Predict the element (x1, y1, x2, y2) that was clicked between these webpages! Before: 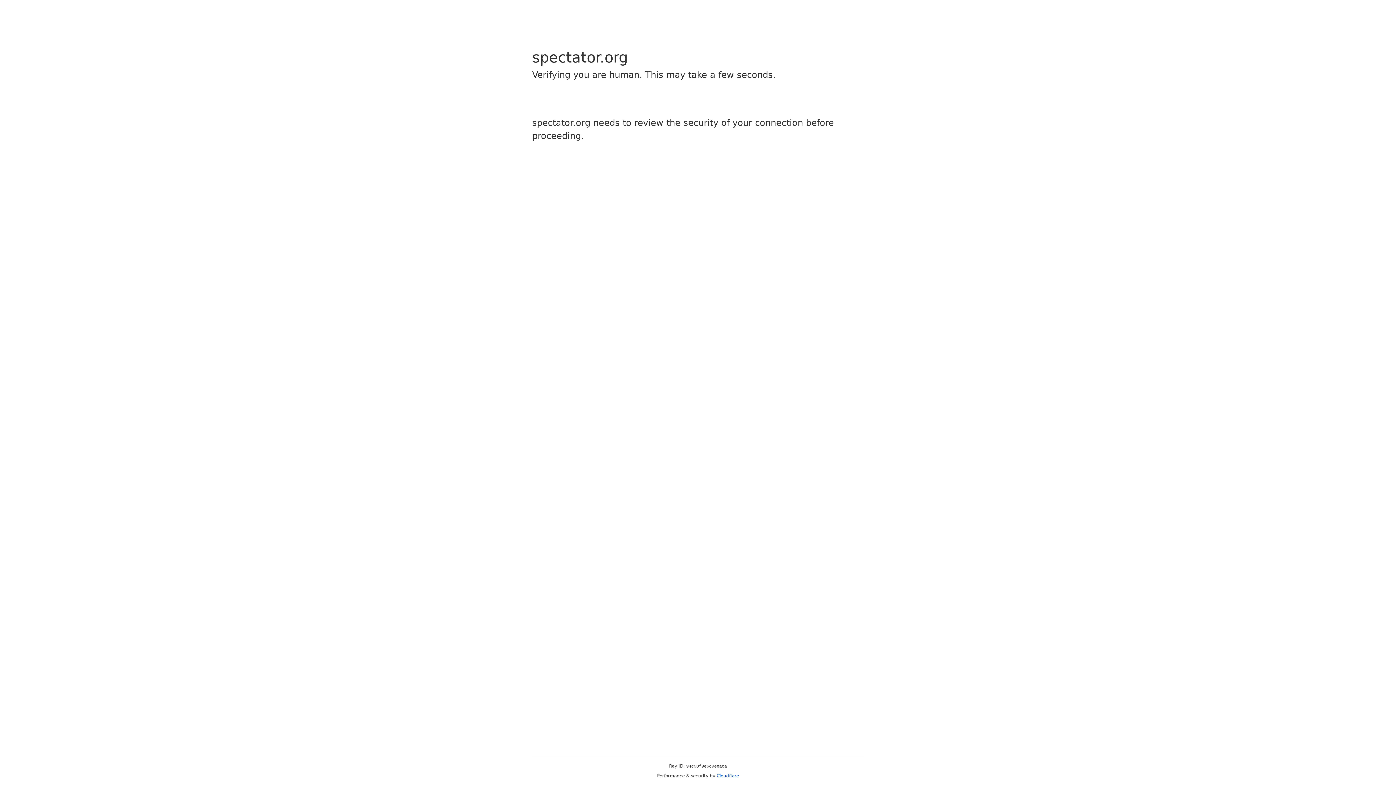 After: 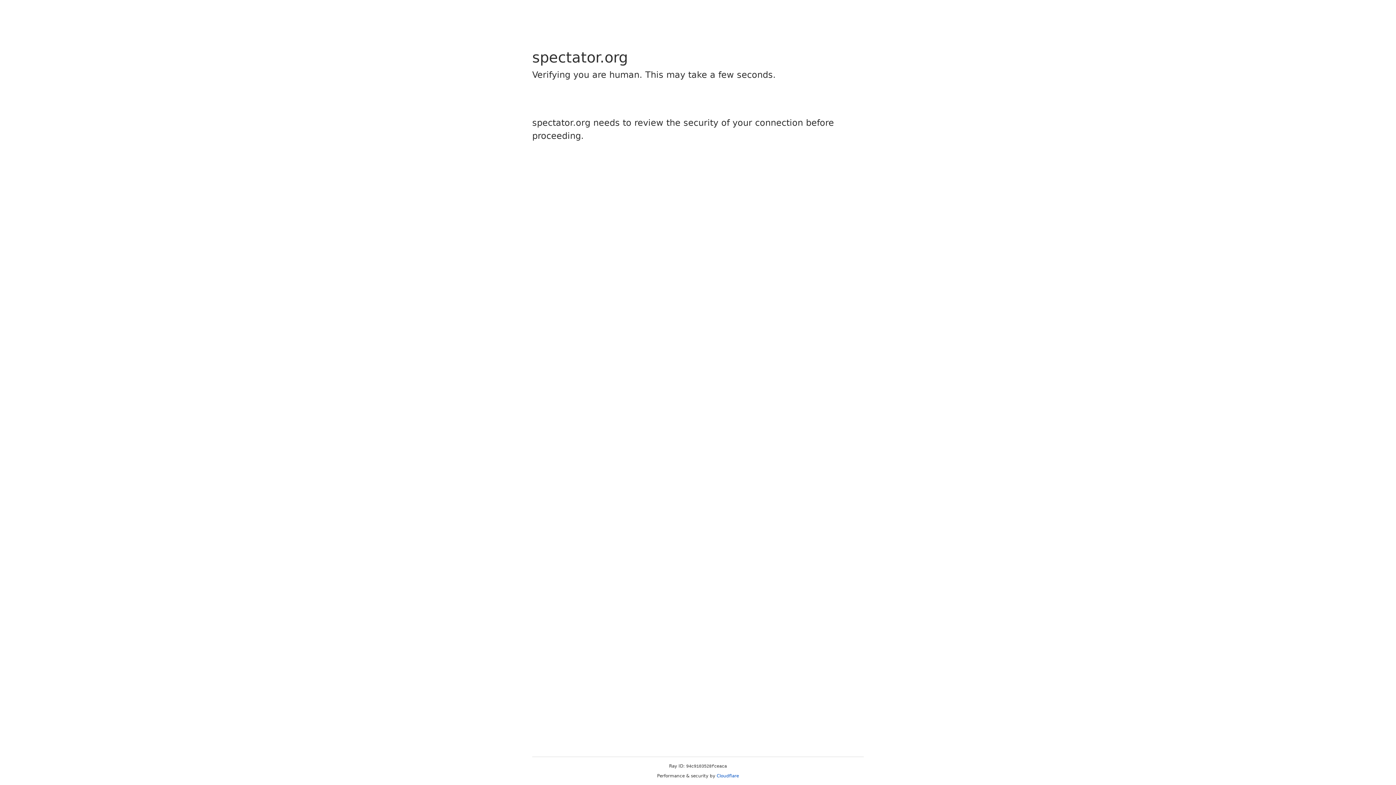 Action: label: Cloudflare bbox: (716, 773, 739, 778)